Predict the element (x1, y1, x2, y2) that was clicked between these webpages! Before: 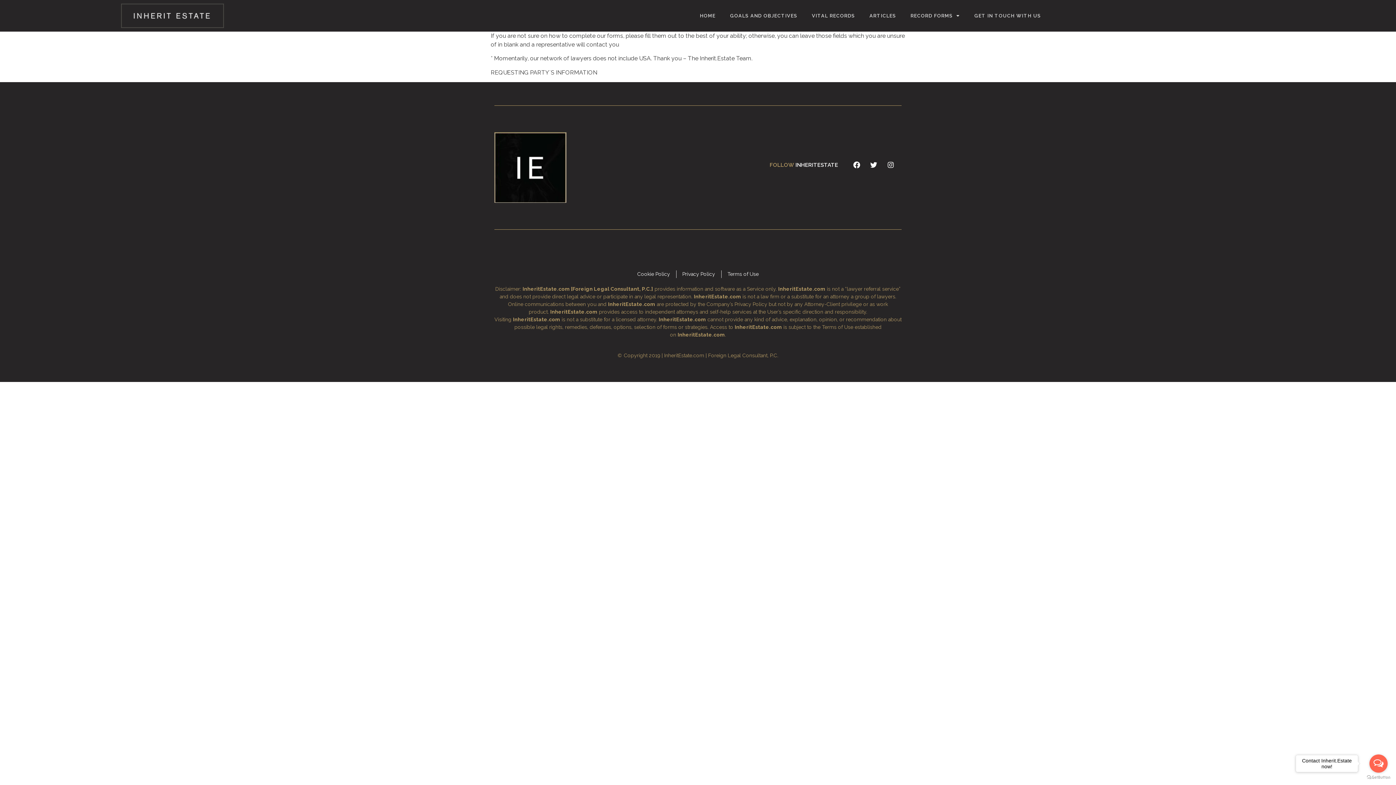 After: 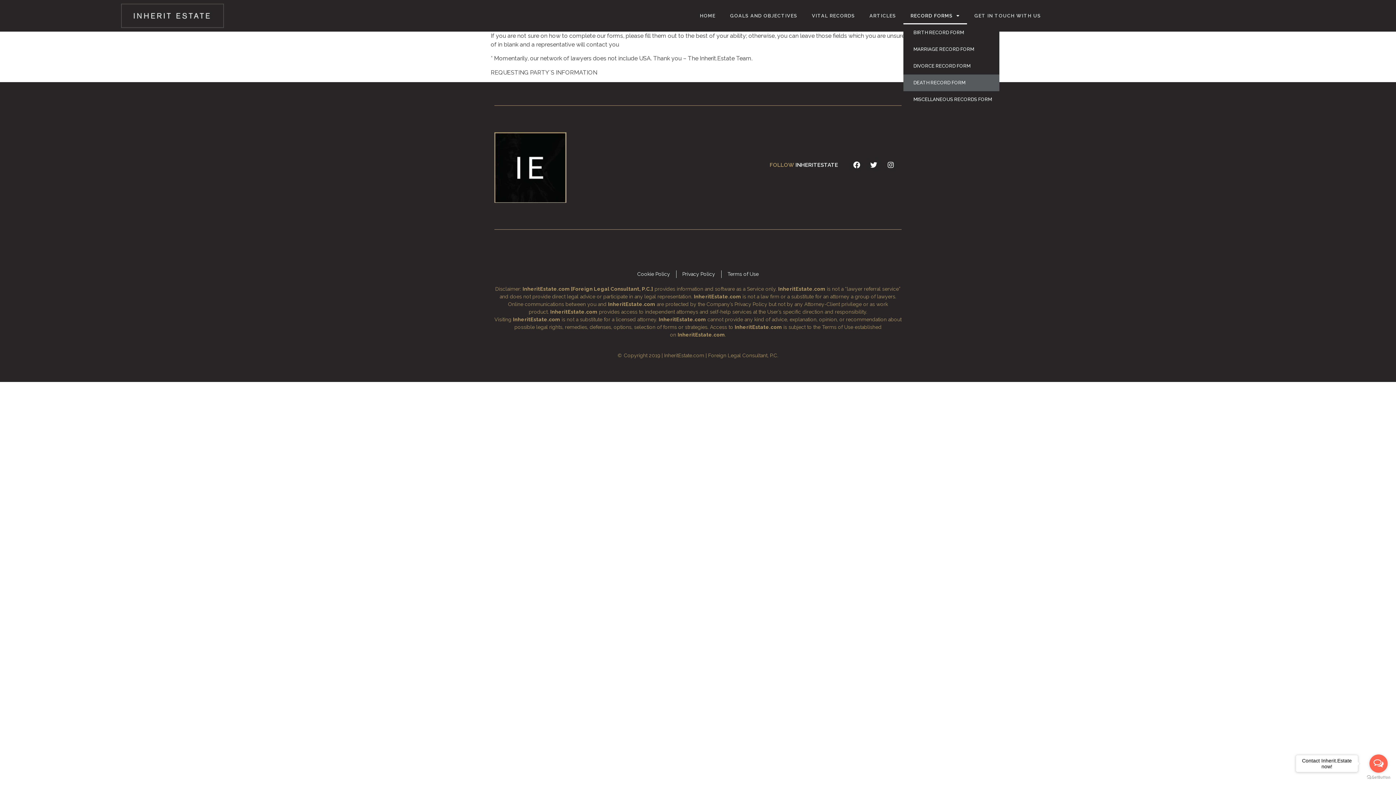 Action: label: RECORD FORMS bbox: (903, 7, 967, 24)